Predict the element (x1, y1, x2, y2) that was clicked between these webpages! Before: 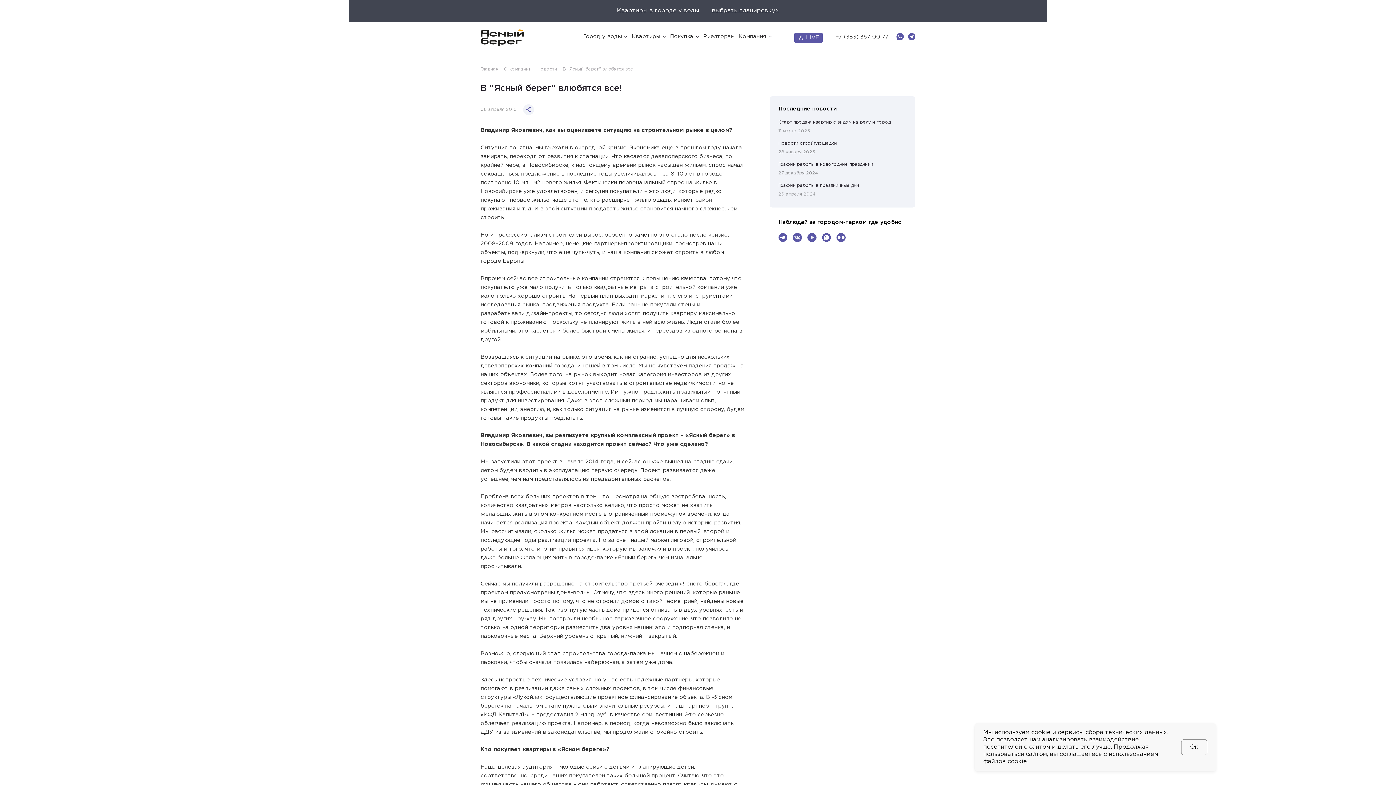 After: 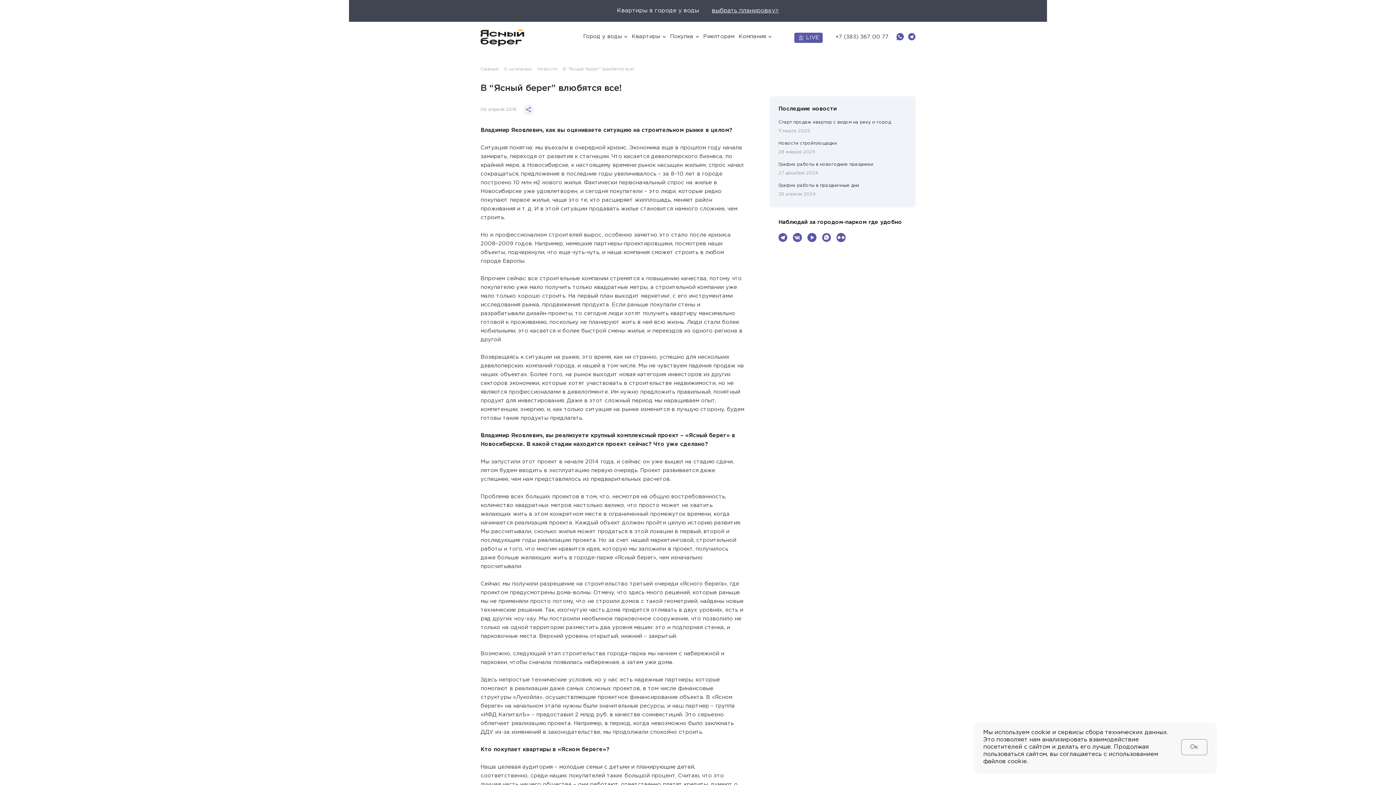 Action: bbox: (778, 233, 787, 243)